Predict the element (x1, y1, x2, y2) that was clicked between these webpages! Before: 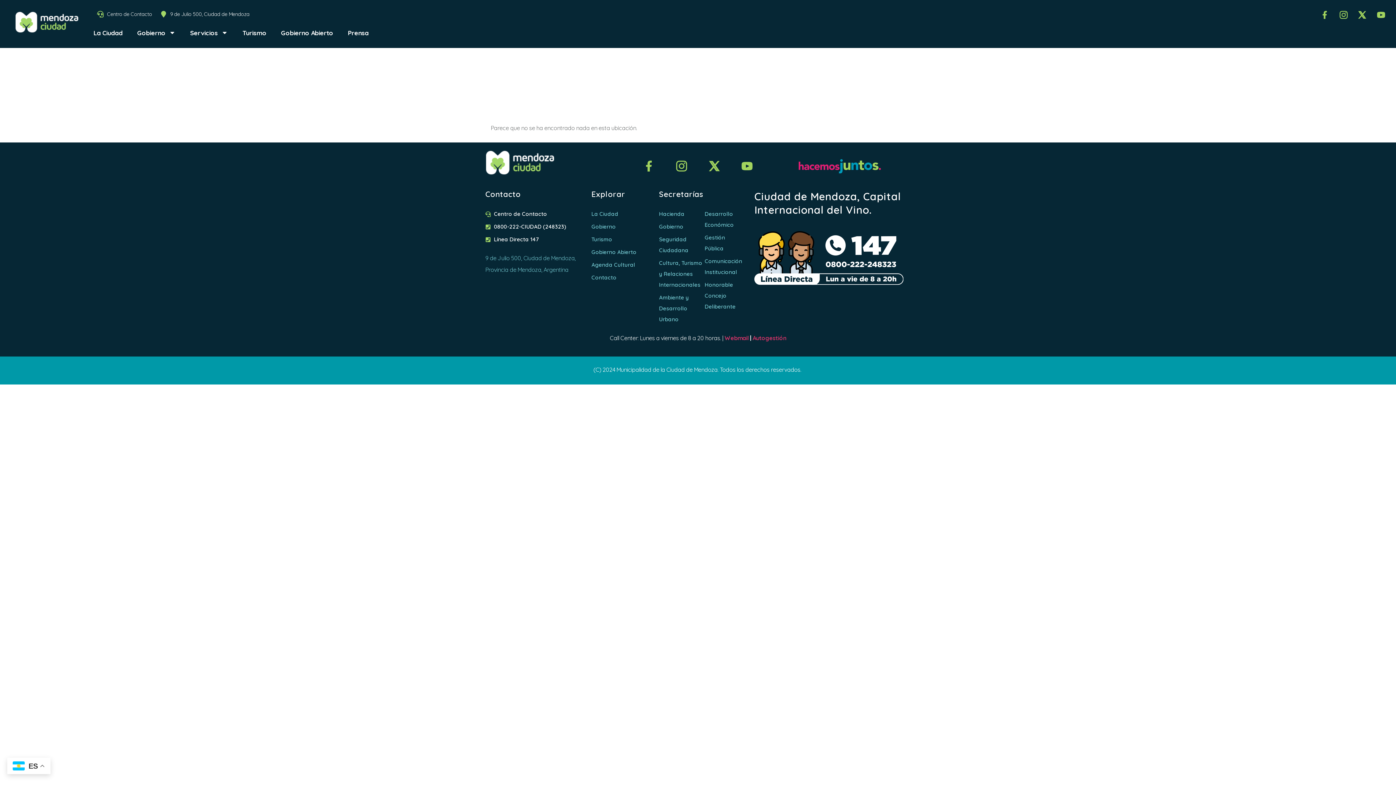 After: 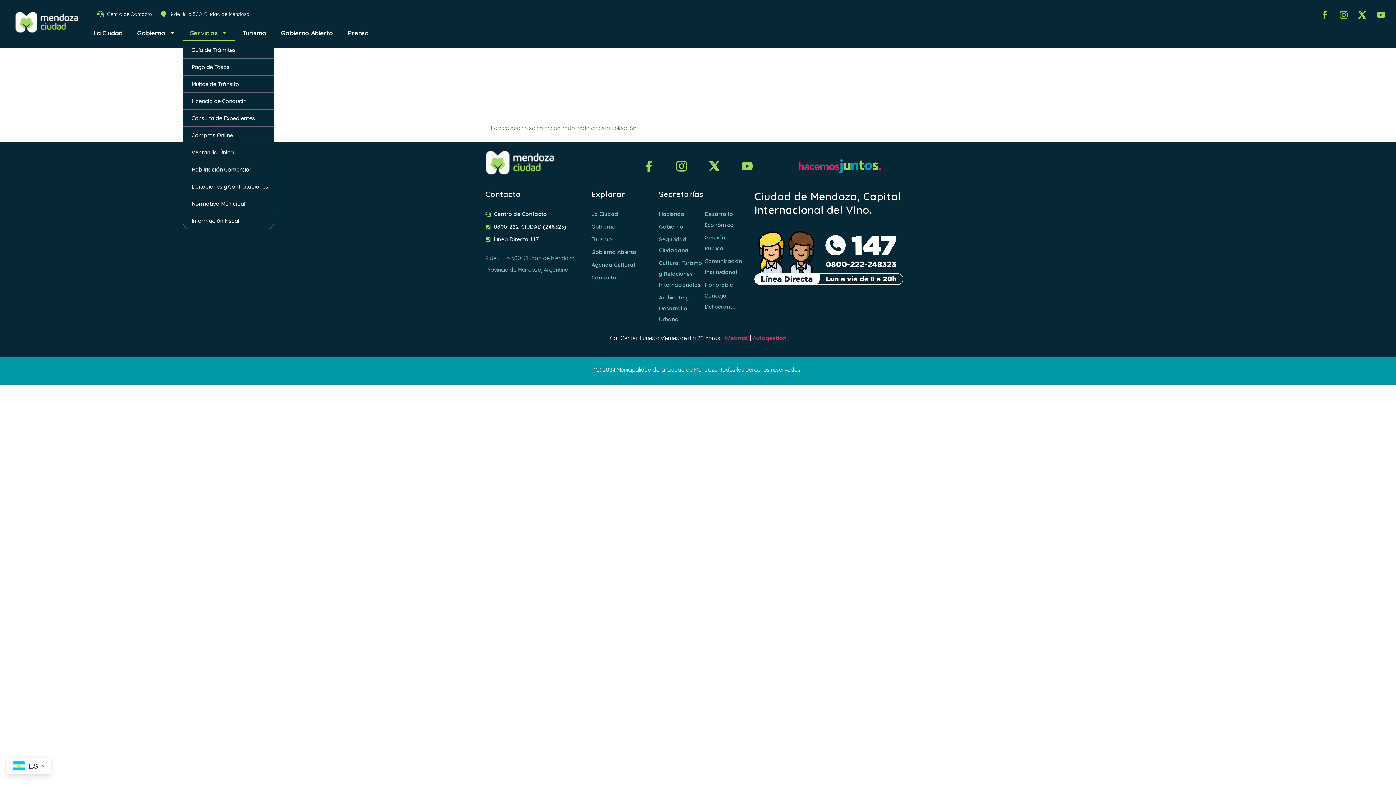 Action: bbox: (182, 24, 235, 41) label: Servicios